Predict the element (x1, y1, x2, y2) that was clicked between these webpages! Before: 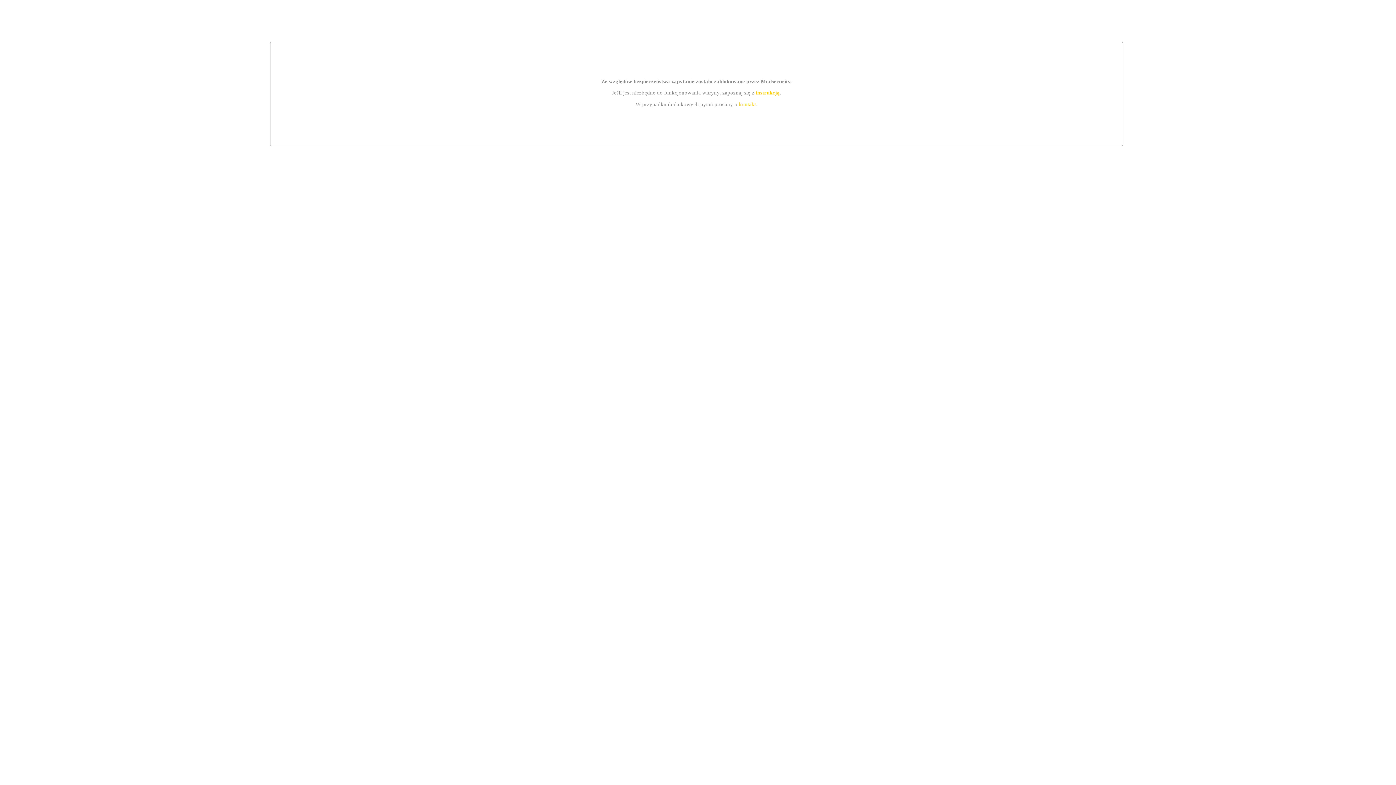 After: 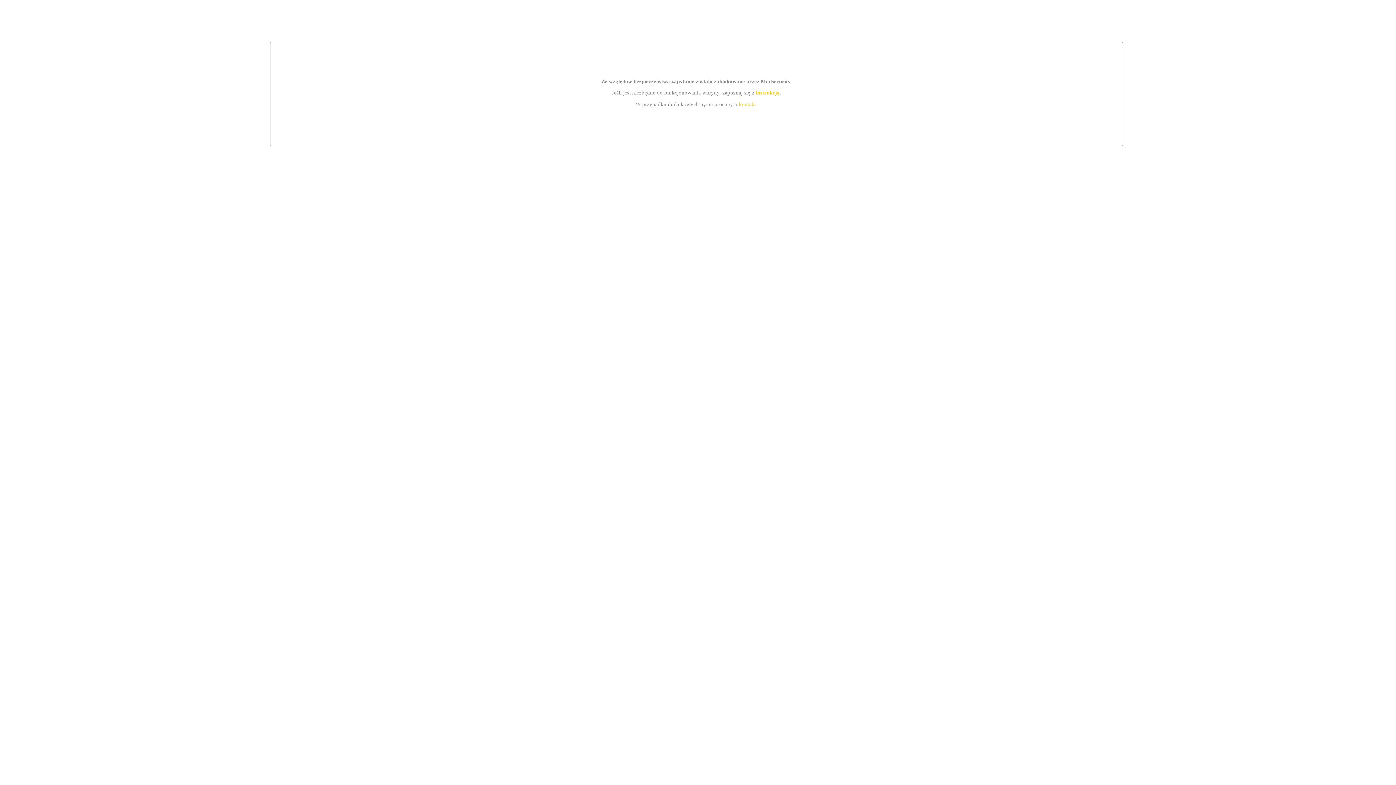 Action: label: instrukcją bbox: (755, 89, 779, 95)